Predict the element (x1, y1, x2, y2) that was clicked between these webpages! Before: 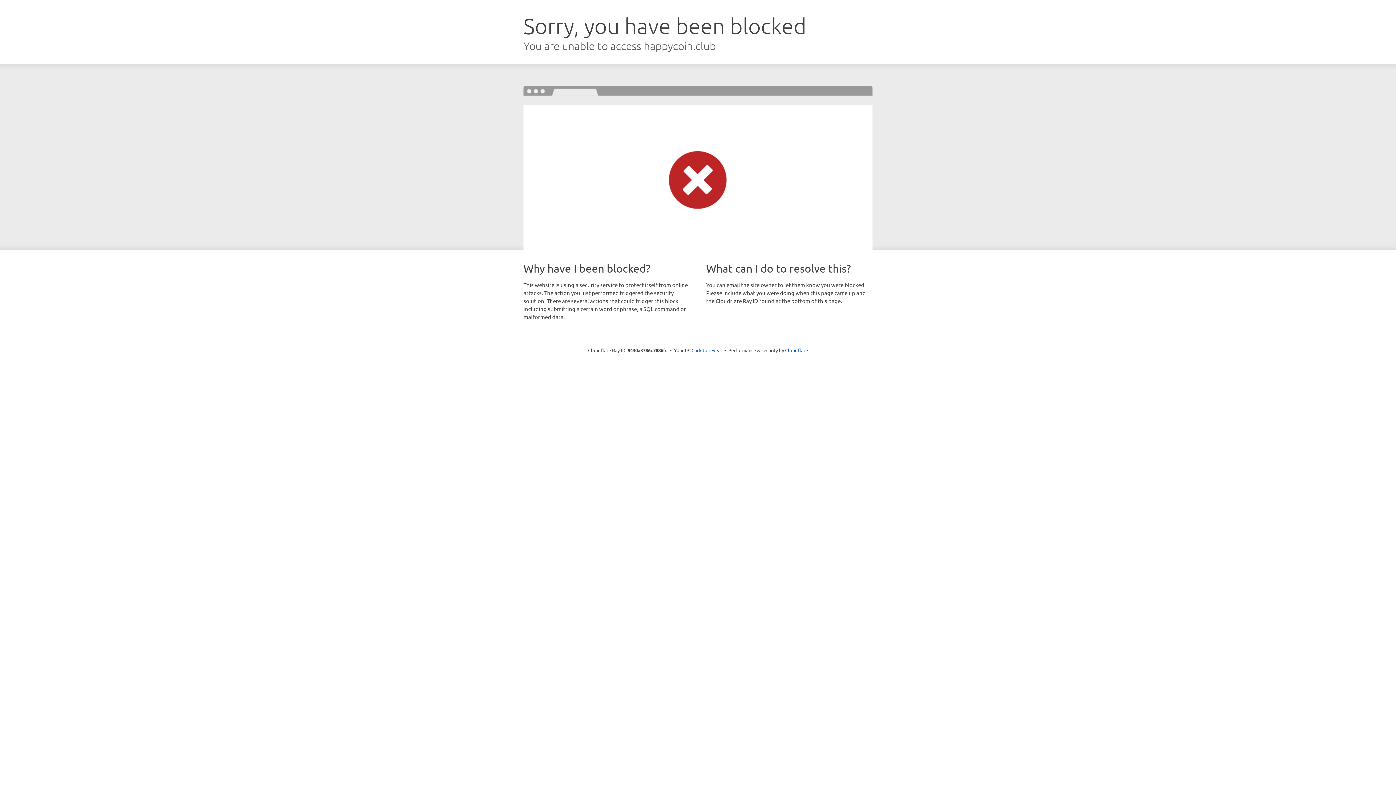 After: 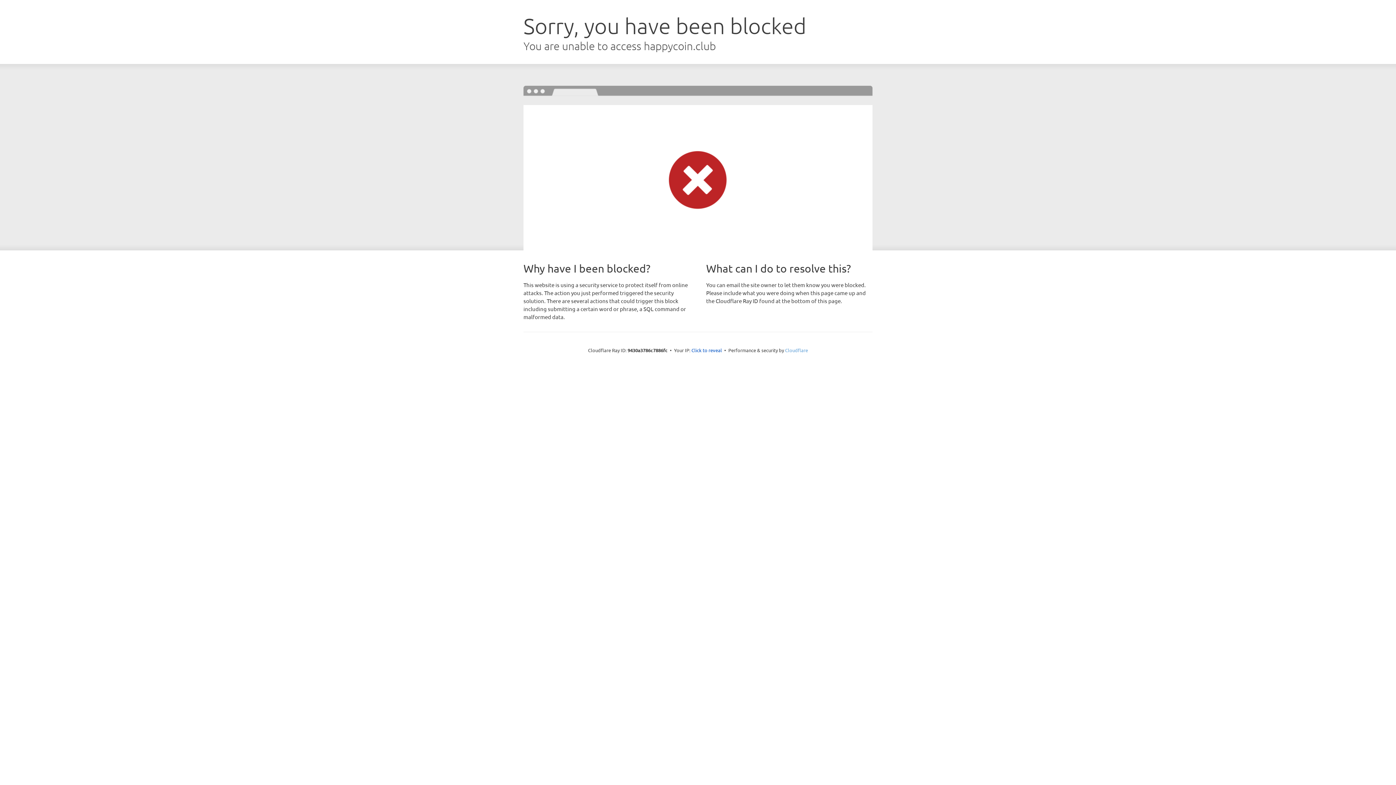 Action: label: Cloudflare bbox: (785, 347, 808, 353)